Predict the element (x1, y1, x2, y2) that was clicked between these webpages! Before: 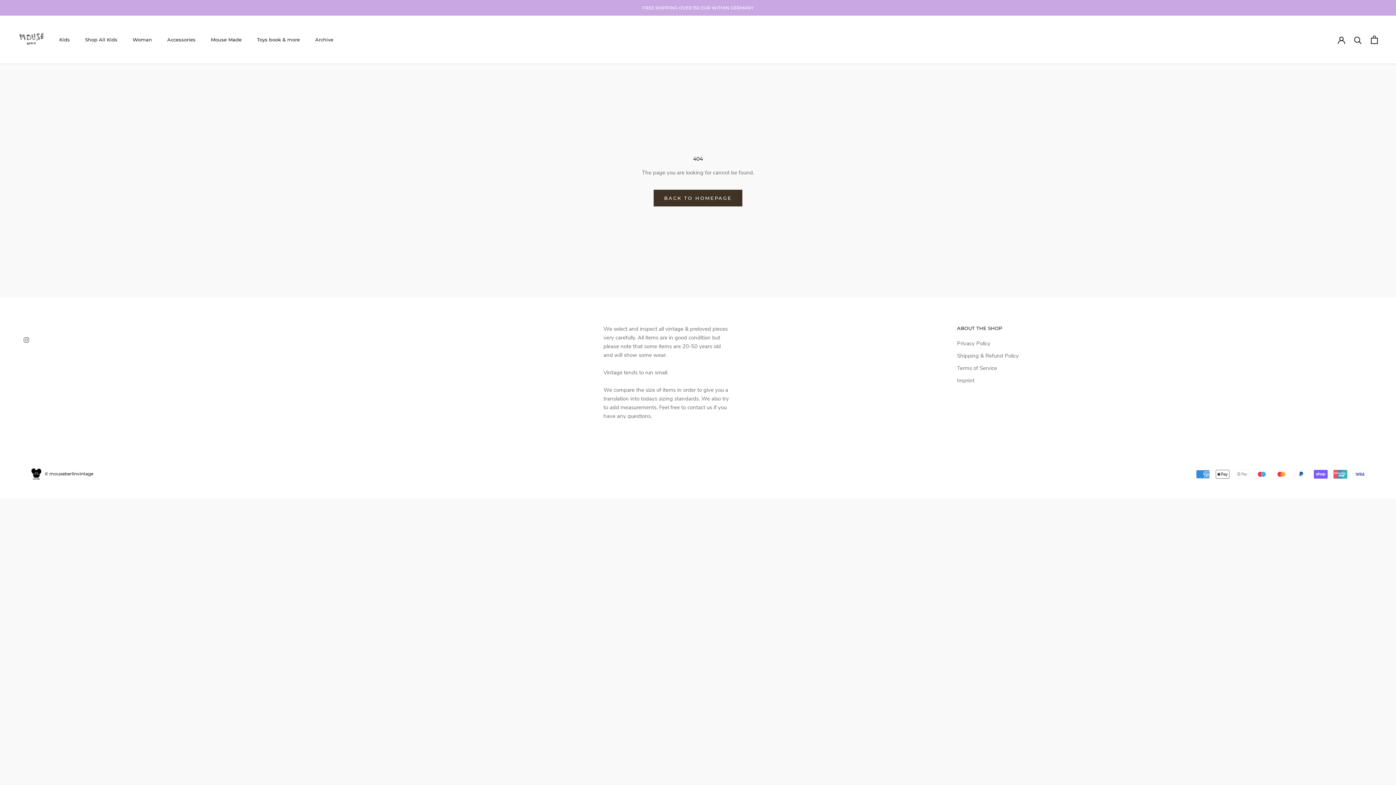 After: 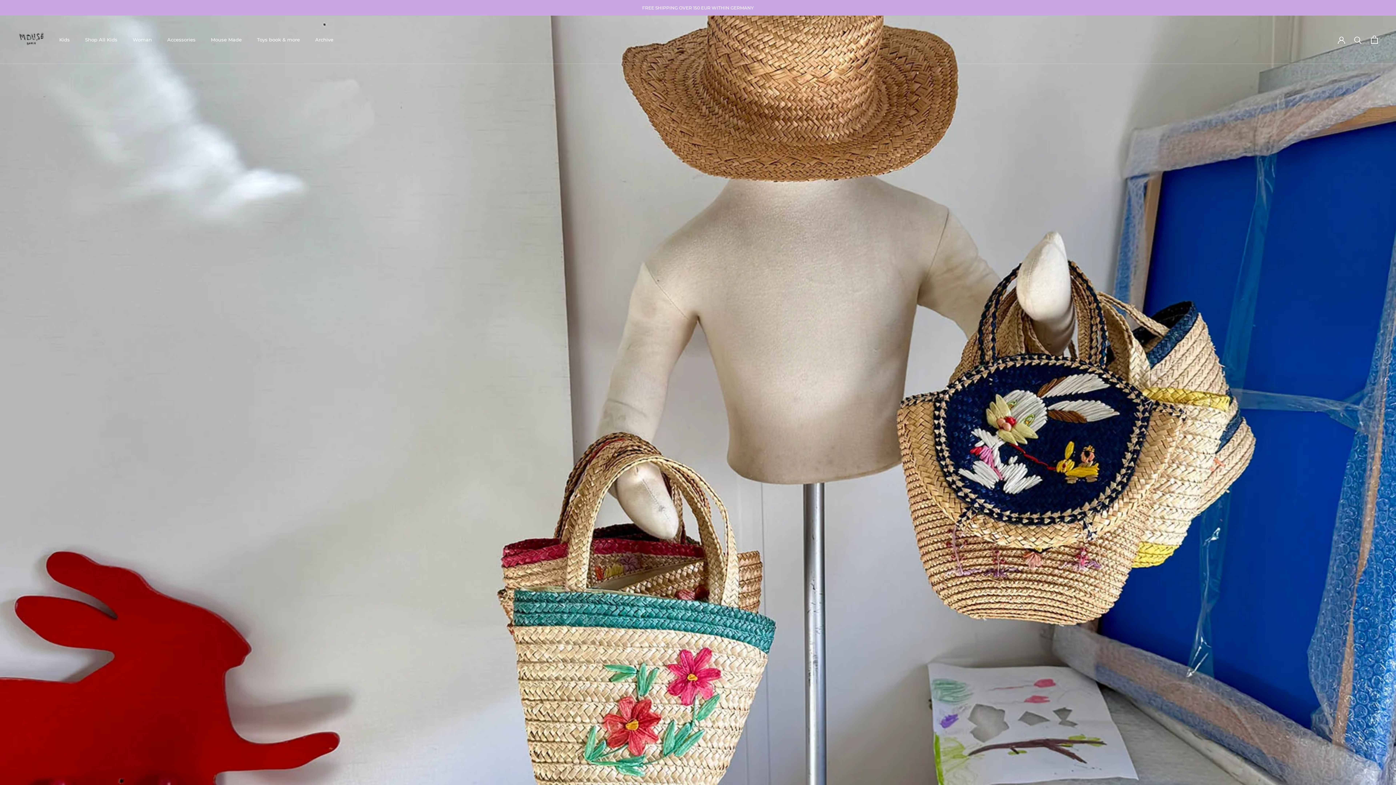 Action: label:  © mouseberlinvintage bbox: (29, 471, 93, 476)